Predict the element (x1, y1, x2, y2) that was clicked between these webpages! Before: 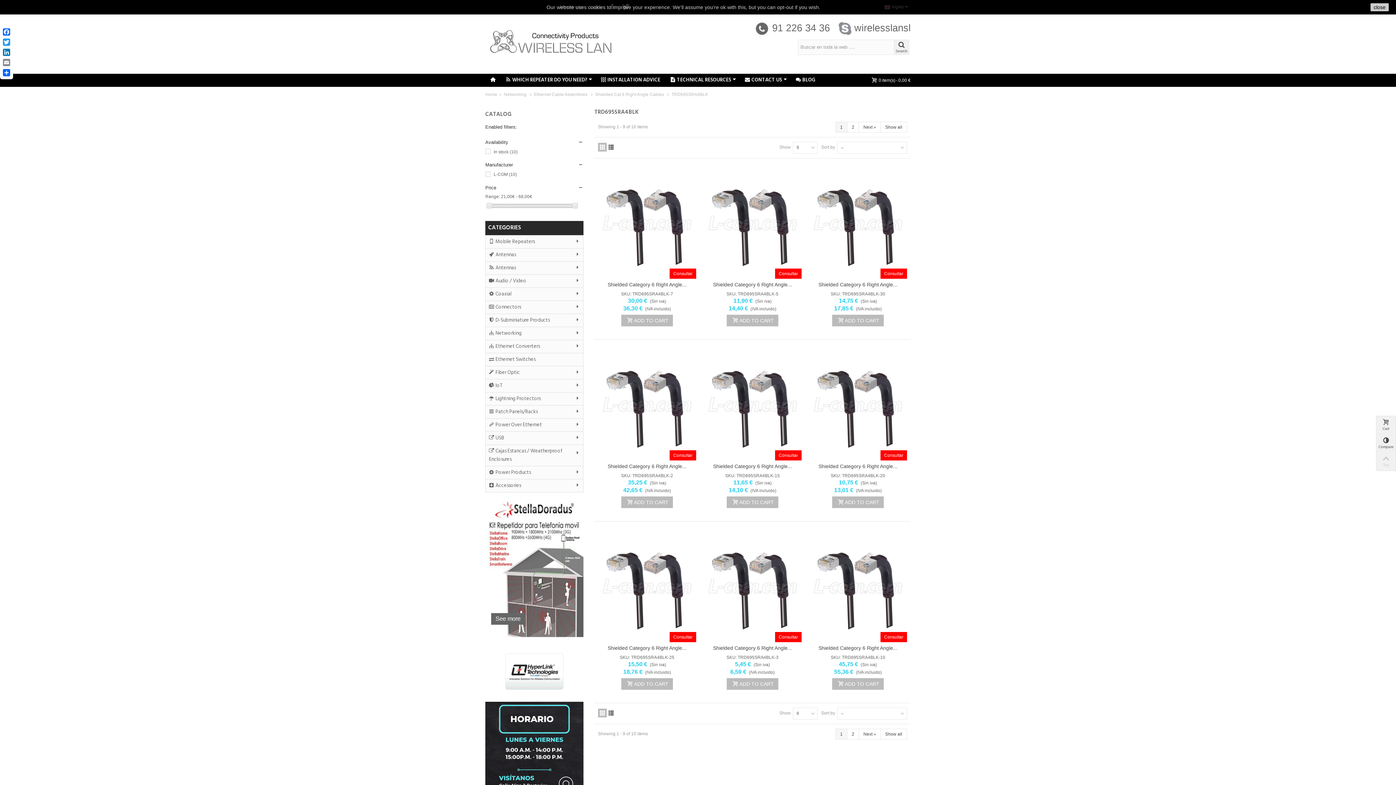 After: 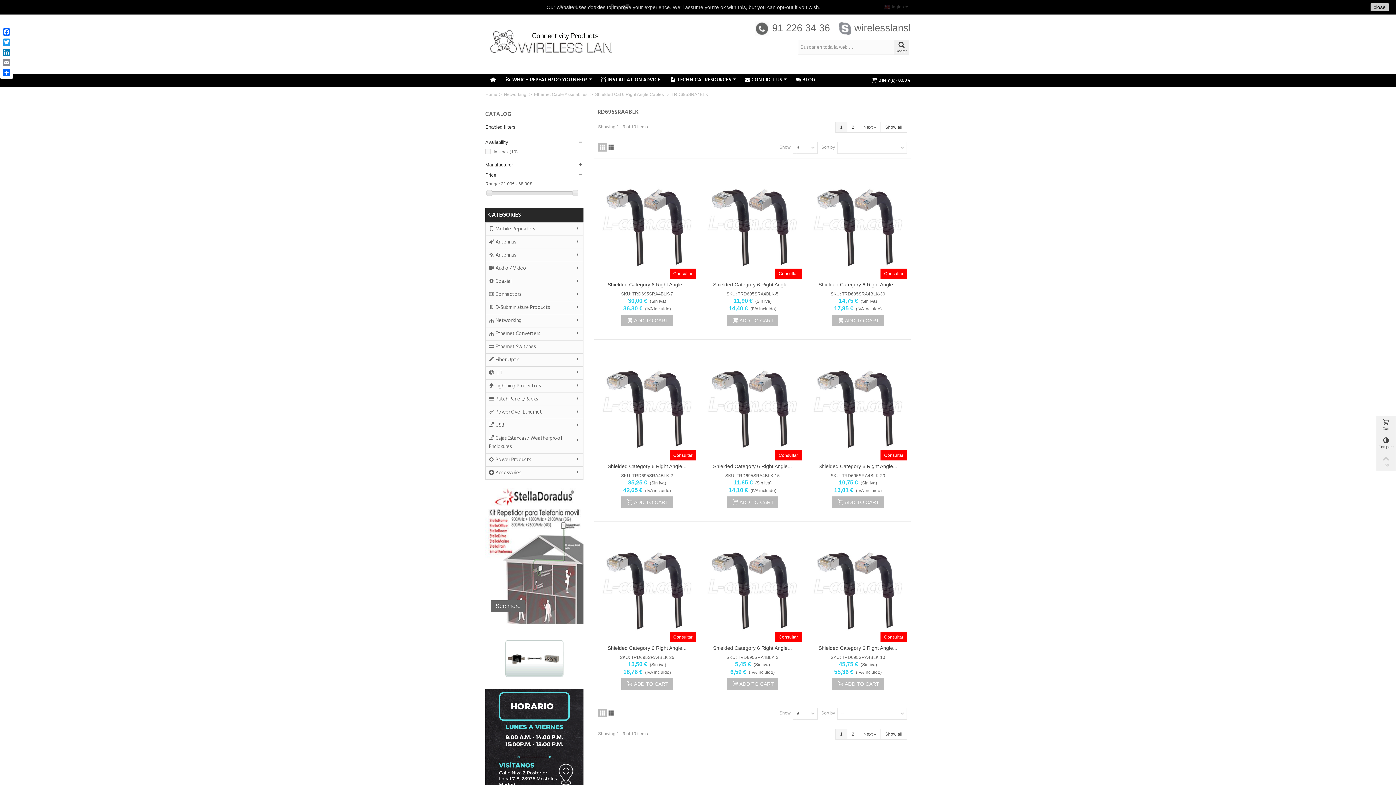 Action: bbox: (577, 161, 583, 167)